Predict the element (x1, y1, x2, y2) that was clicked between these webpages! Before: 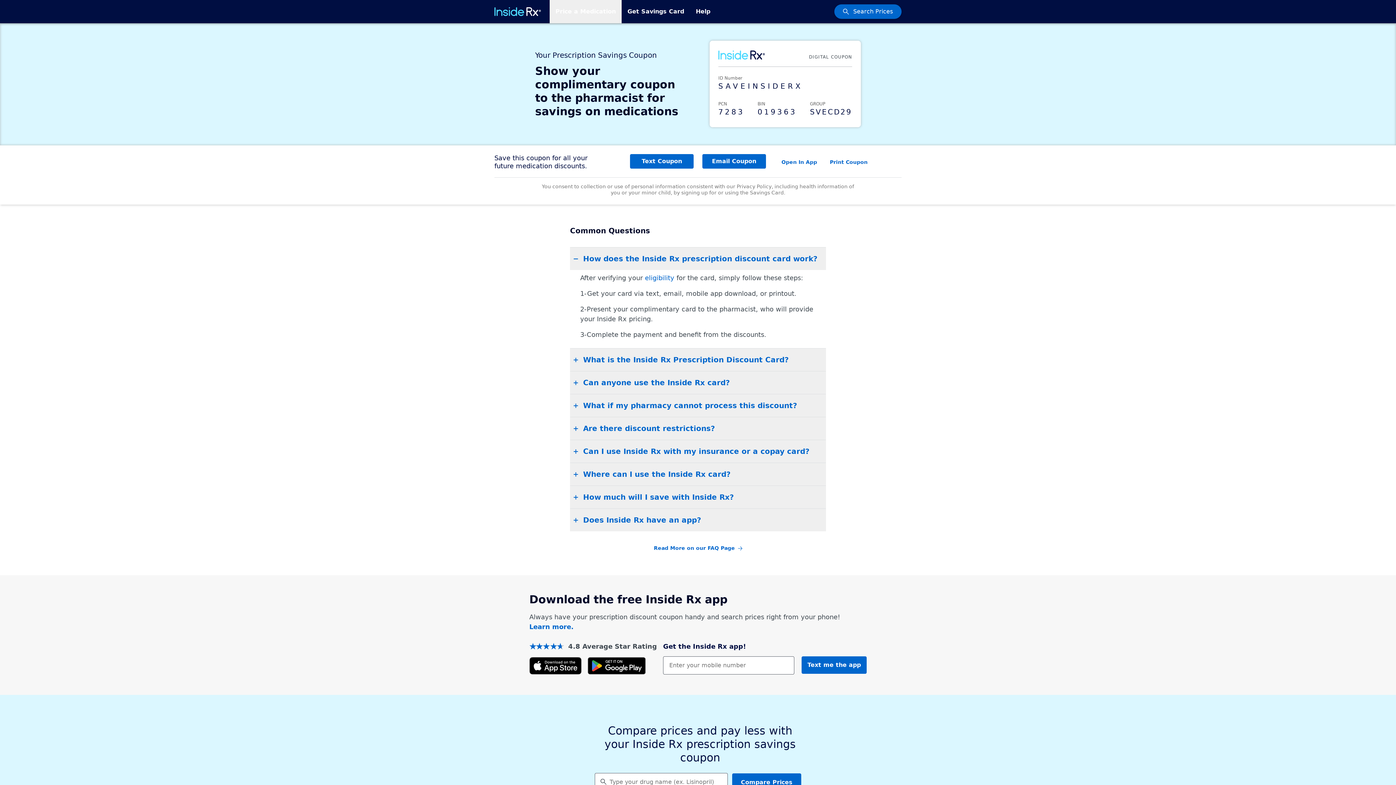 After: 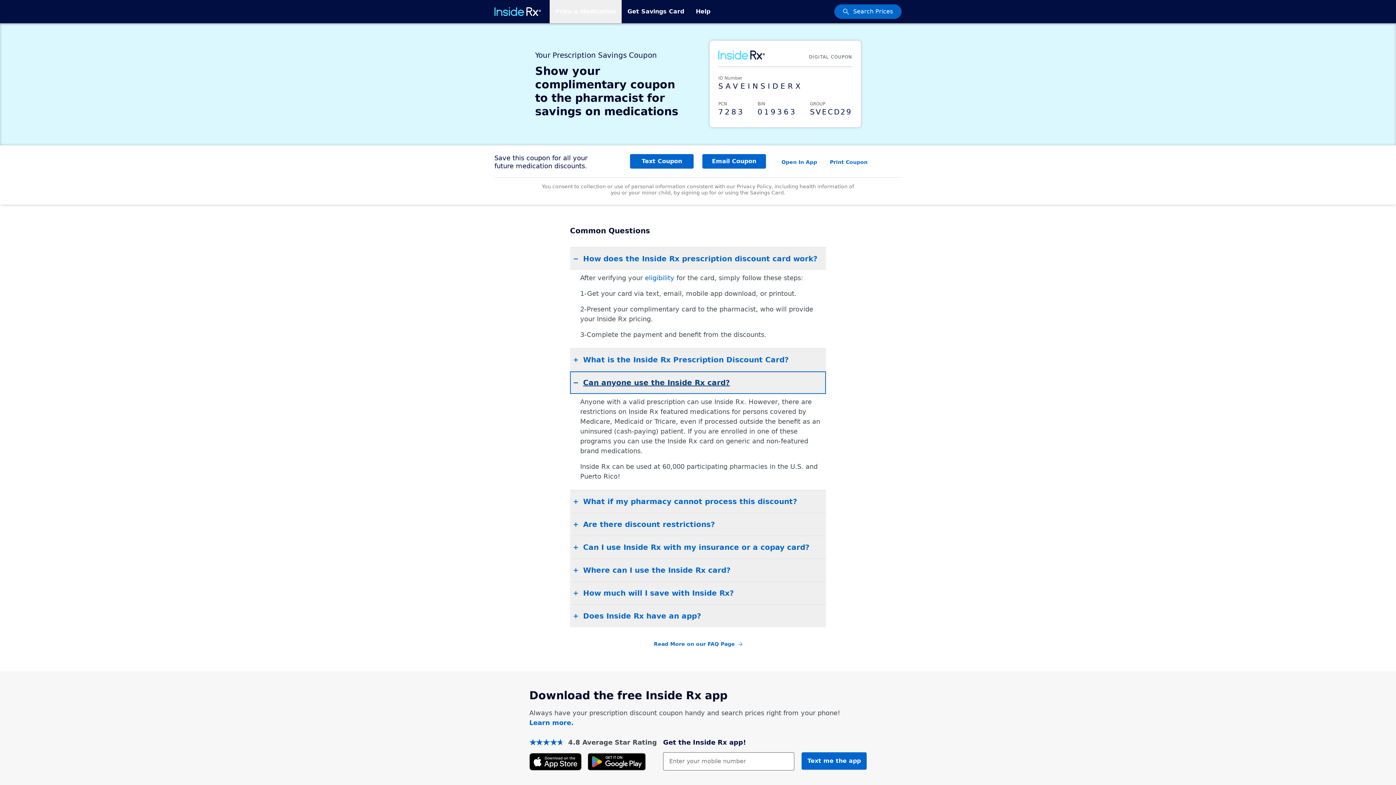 Action: bbox: (570, 371, 826, 394) label: Can anyone use the Inside Rx card?